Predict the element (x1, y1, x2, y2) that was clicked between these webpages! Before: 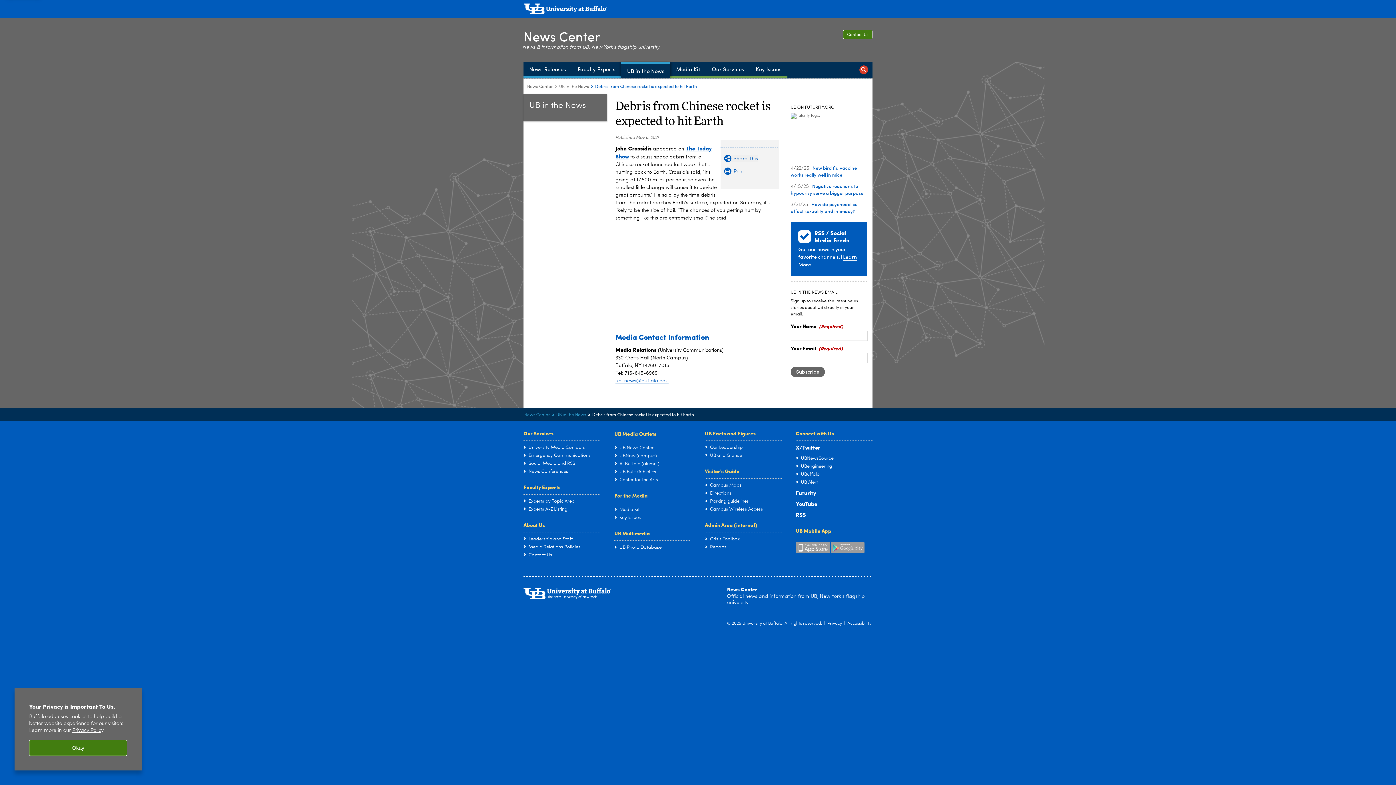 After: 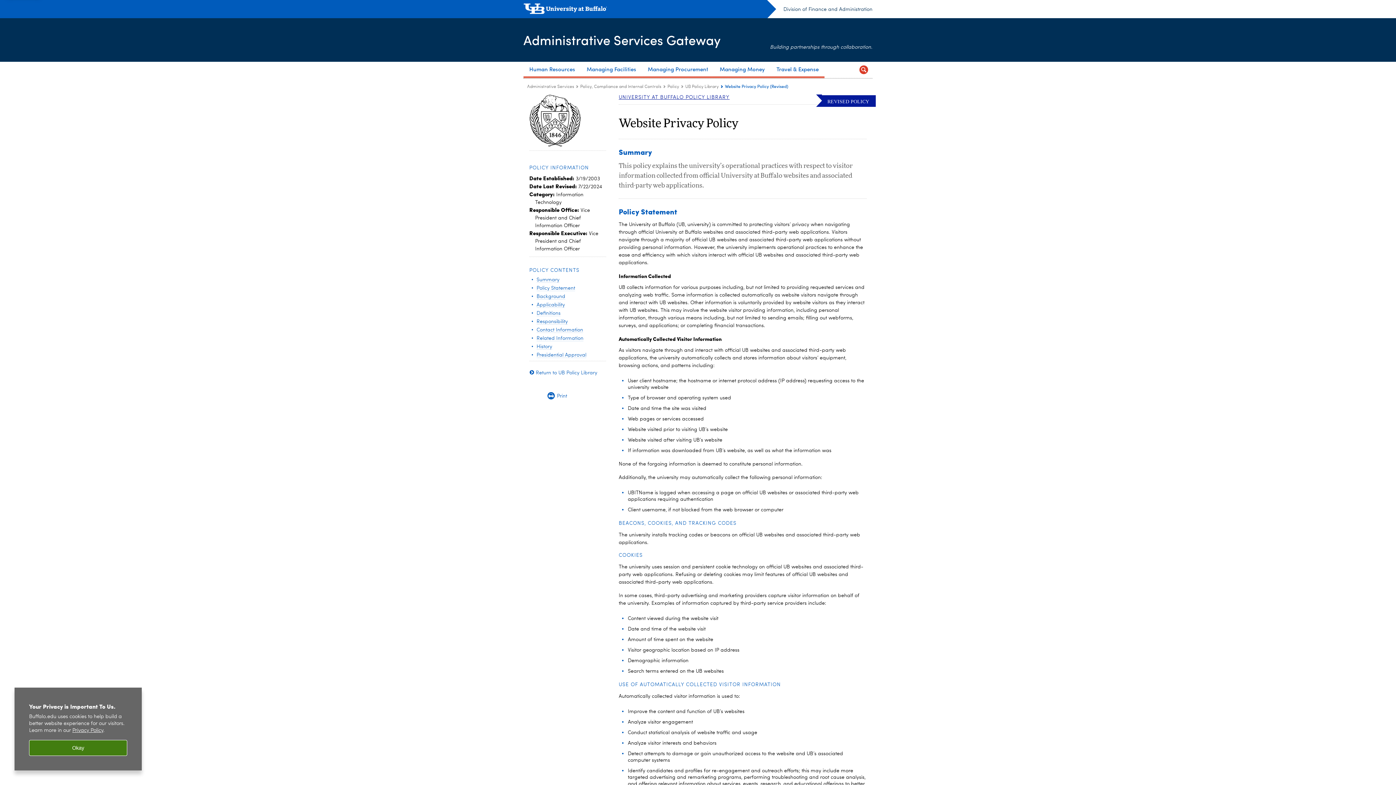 Action: bbox: (827, 621, 842, 626) label: Privacy